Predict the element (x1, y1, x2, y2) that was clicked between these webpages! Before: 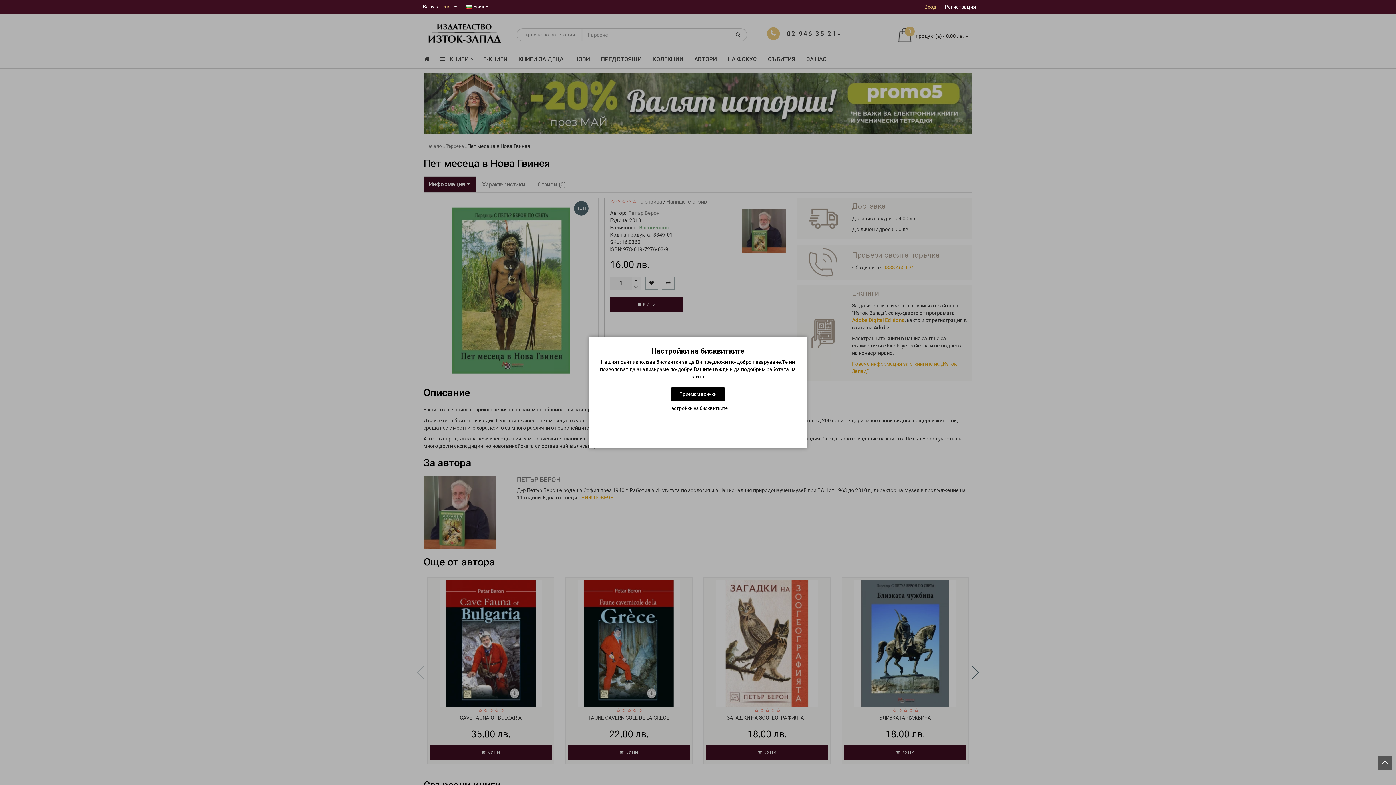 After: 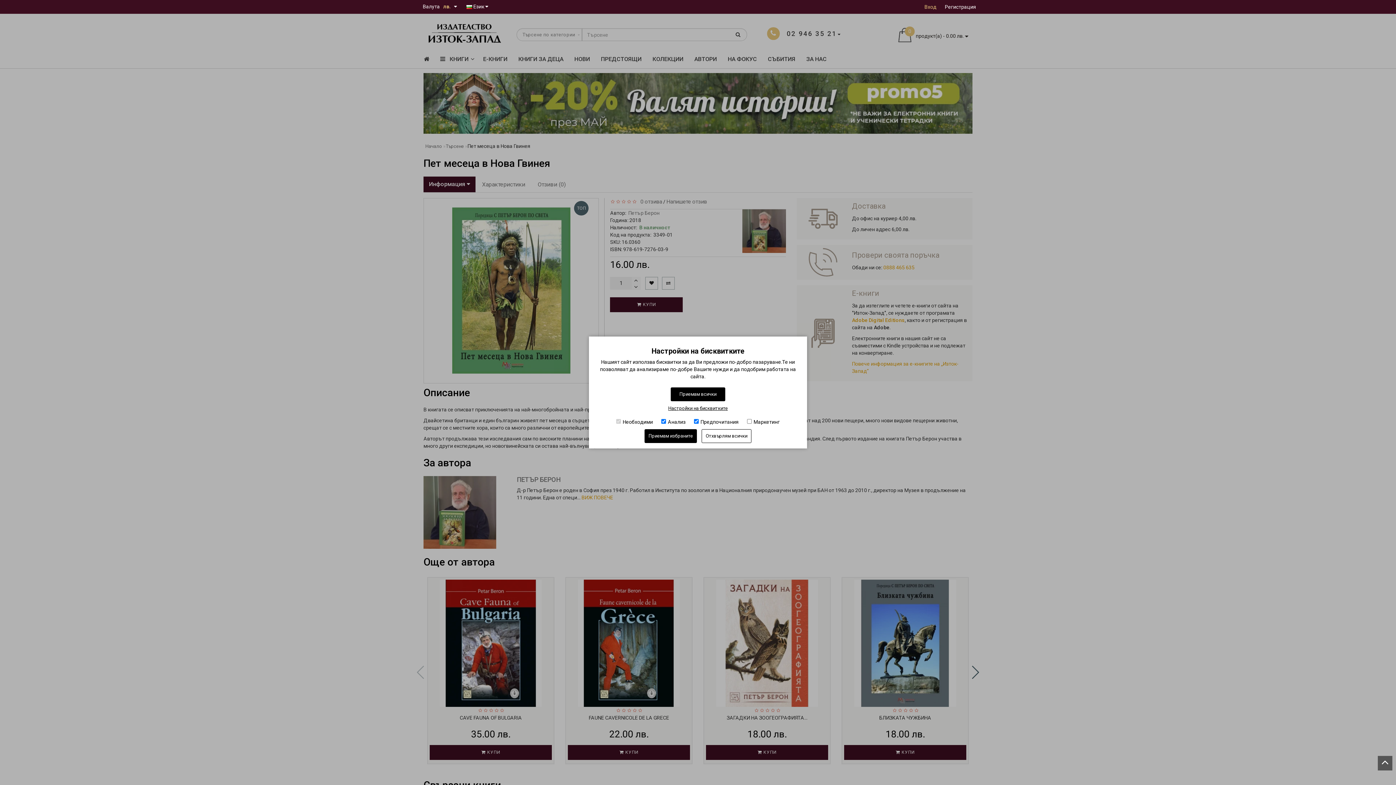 Action: label: Настройки на бисквитките bbox: (668, 405, 728, 412)